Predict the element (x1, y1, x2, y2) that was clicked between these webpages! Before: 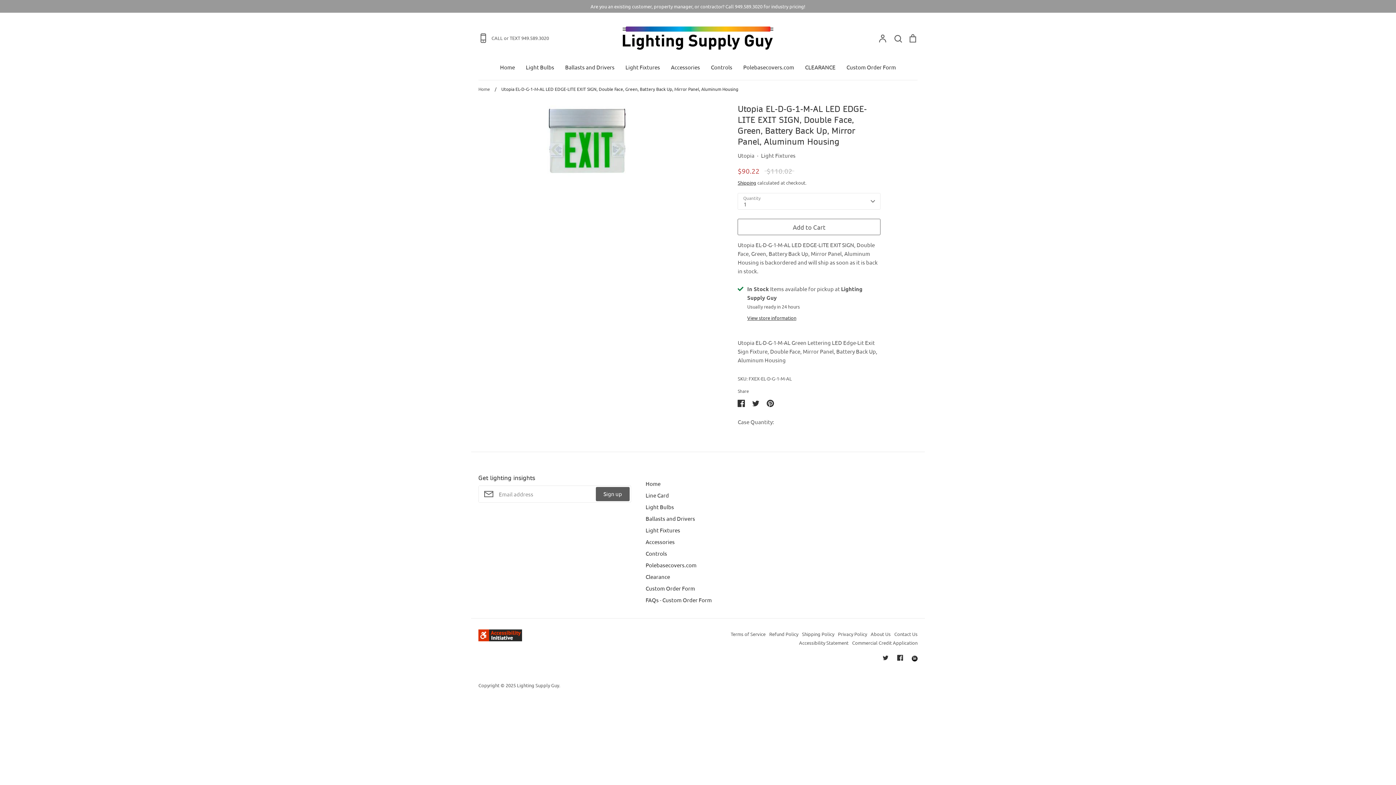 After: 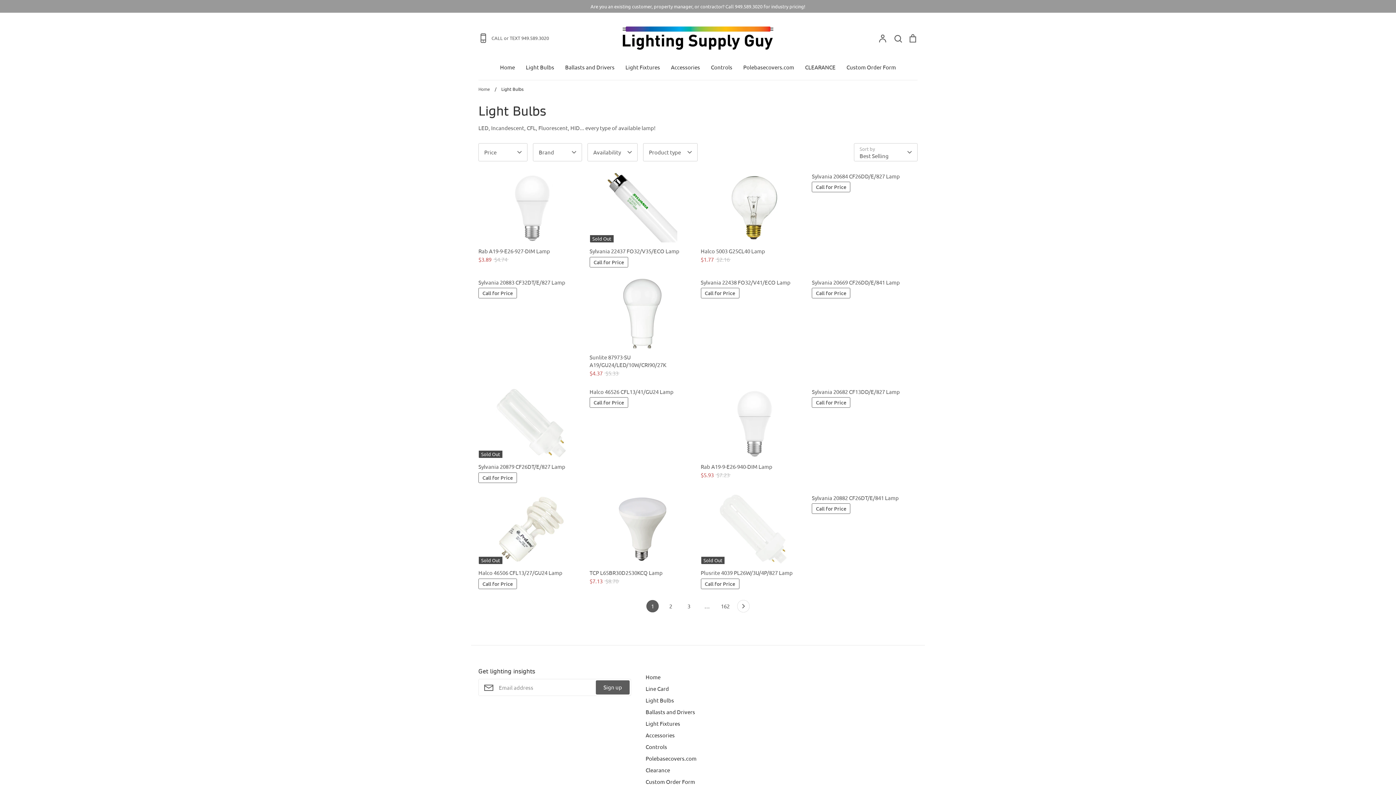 Action: label: Light Bulbs bbox: (645, 450, 674, 459)